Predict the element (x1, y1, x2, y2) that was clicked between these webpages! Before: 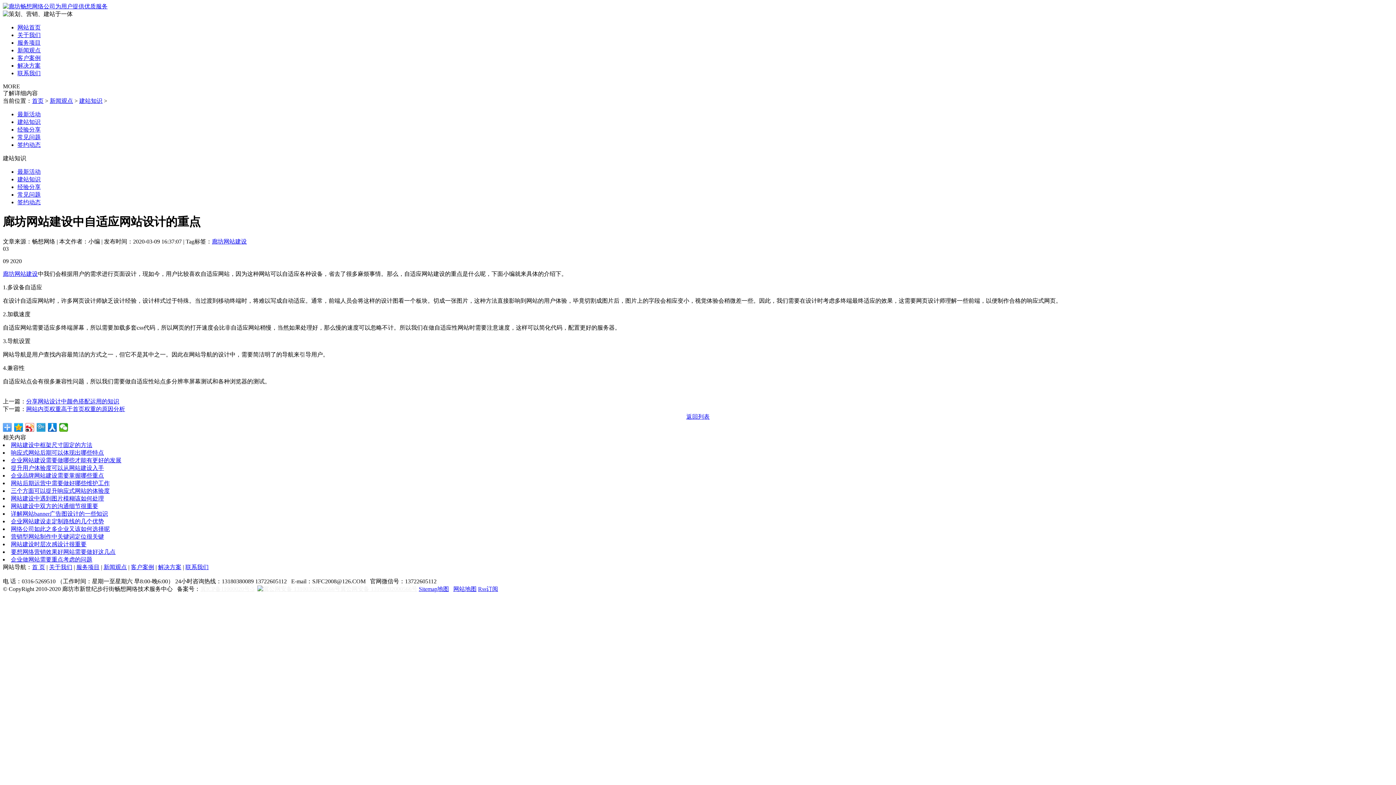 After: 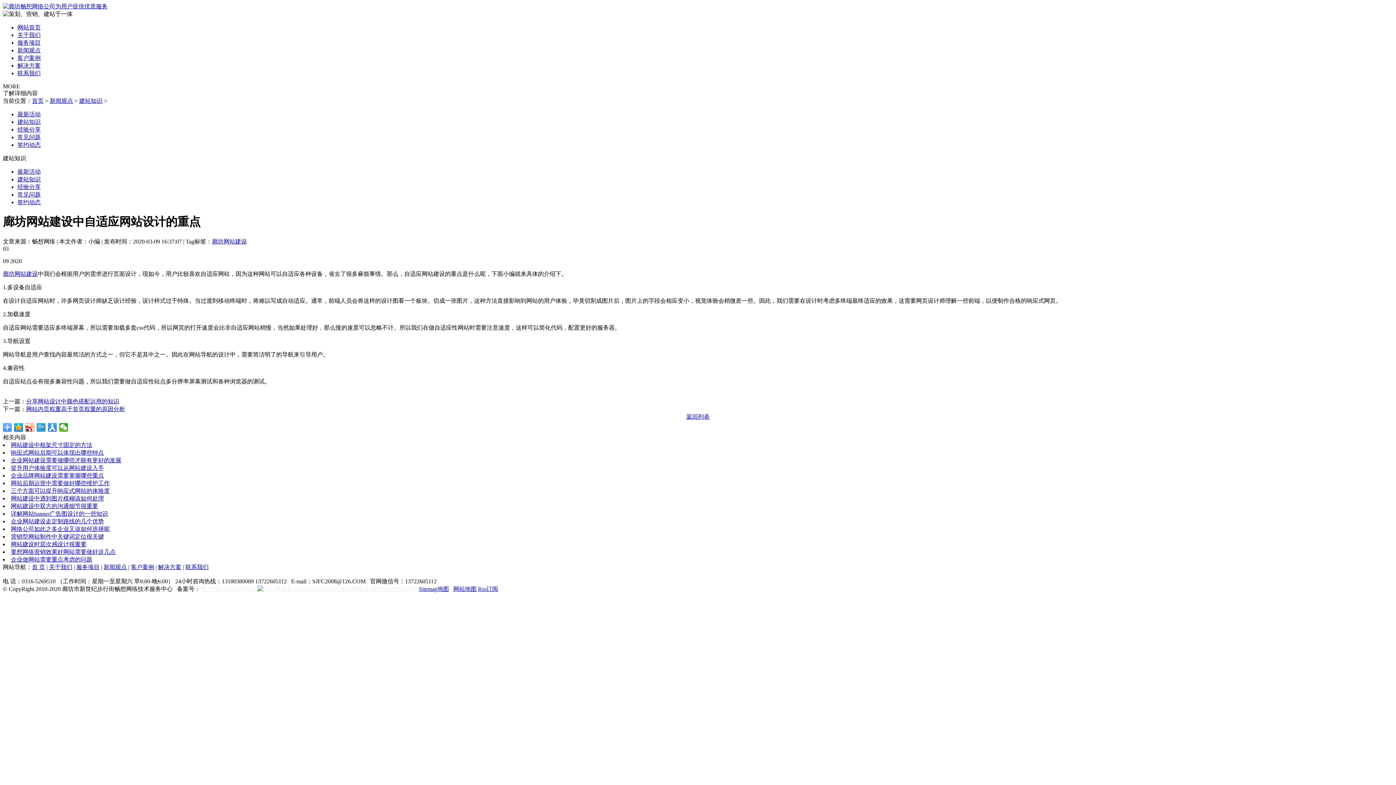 Action: bbox: (48, 423, 57, 431)